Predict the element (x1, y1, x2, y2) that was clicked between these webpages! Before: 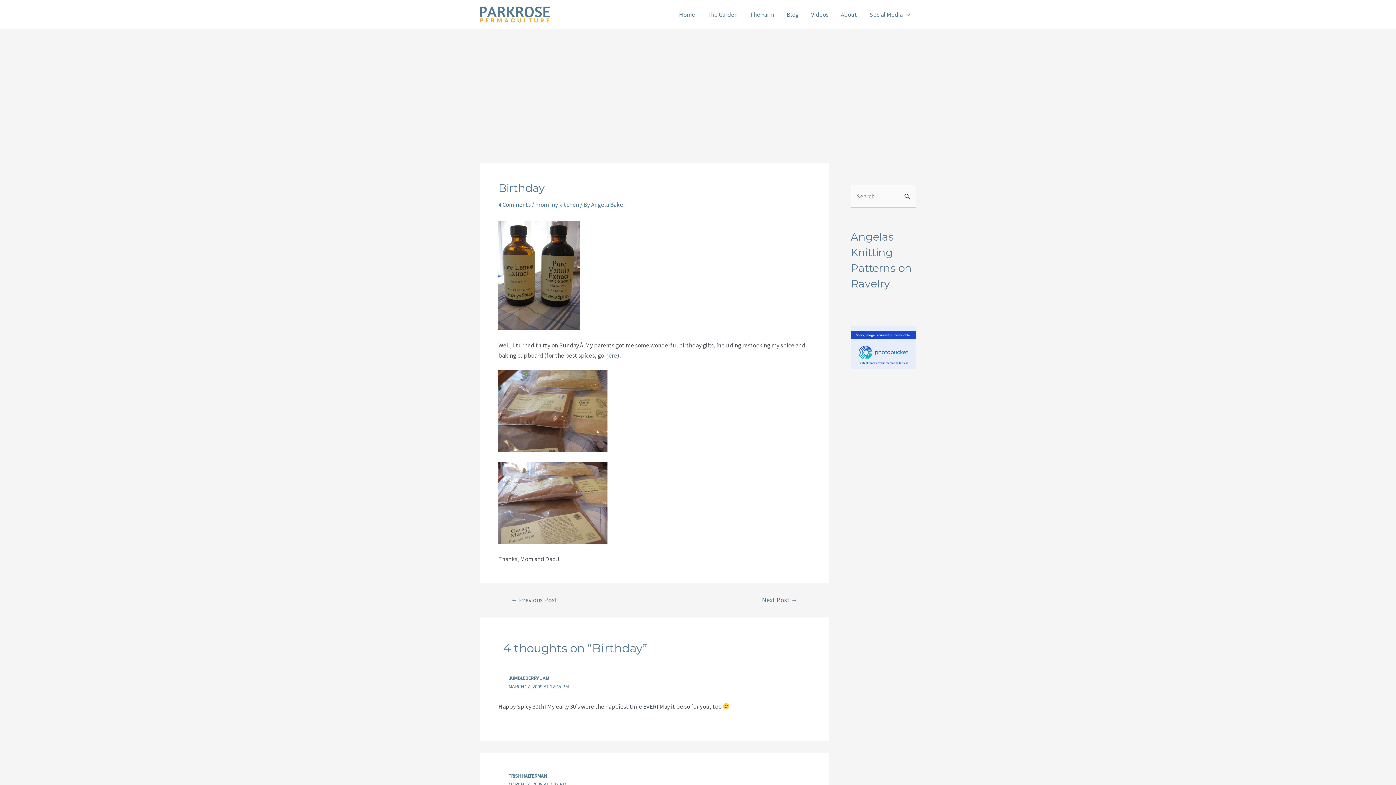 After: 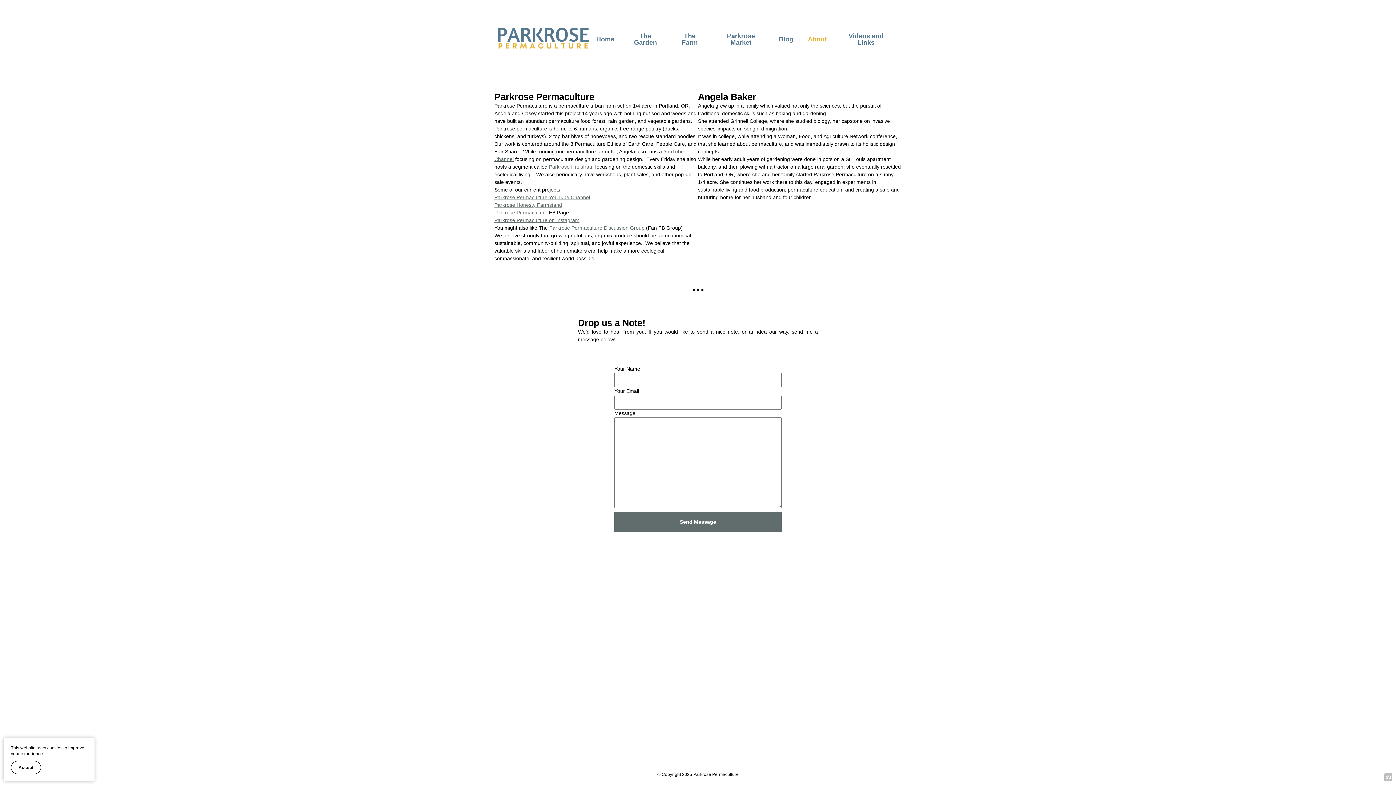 Action: bbox: (834, 0, 863, 29) label: About